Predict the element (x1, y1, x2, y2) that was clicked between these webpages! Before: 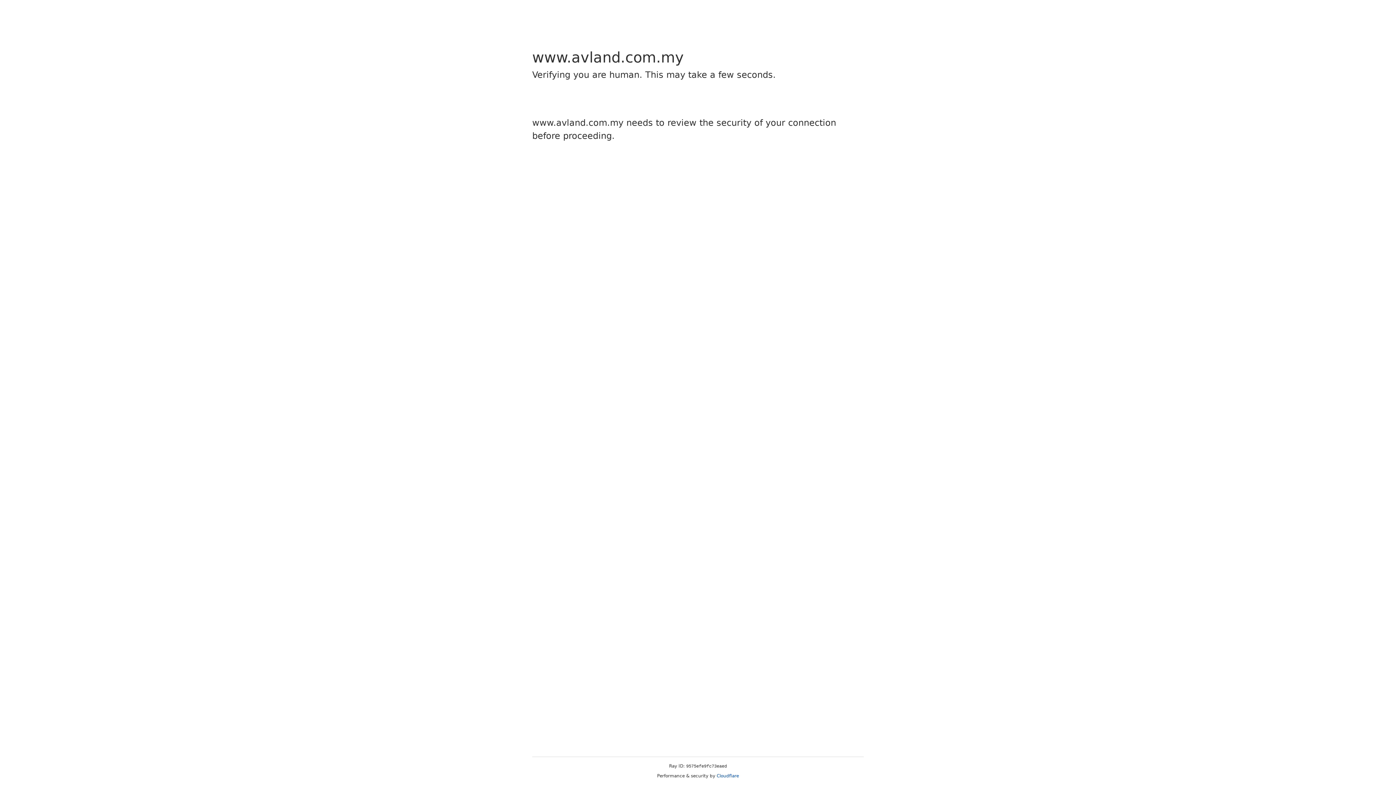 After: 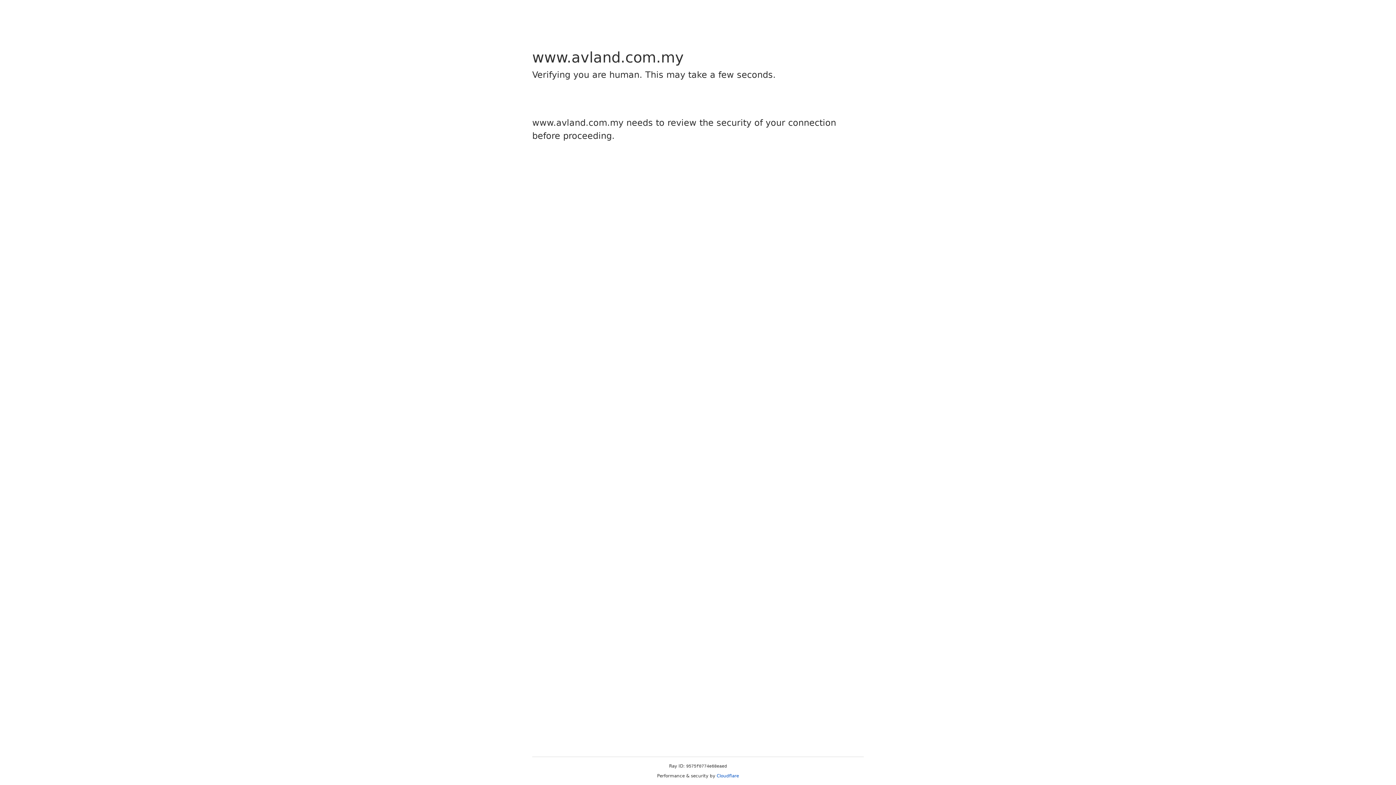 Action: bbox: (716, 773, 739, 778) label: Cloudflare